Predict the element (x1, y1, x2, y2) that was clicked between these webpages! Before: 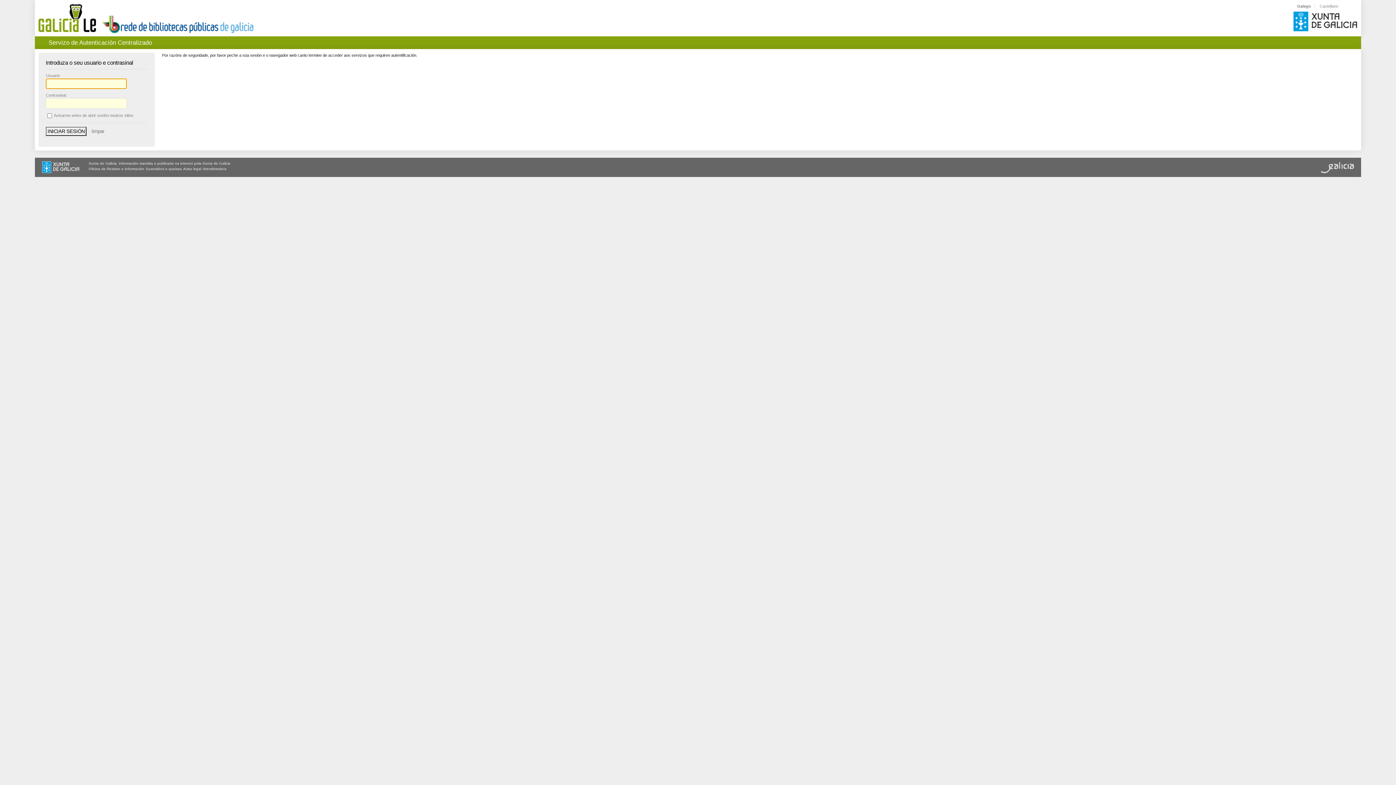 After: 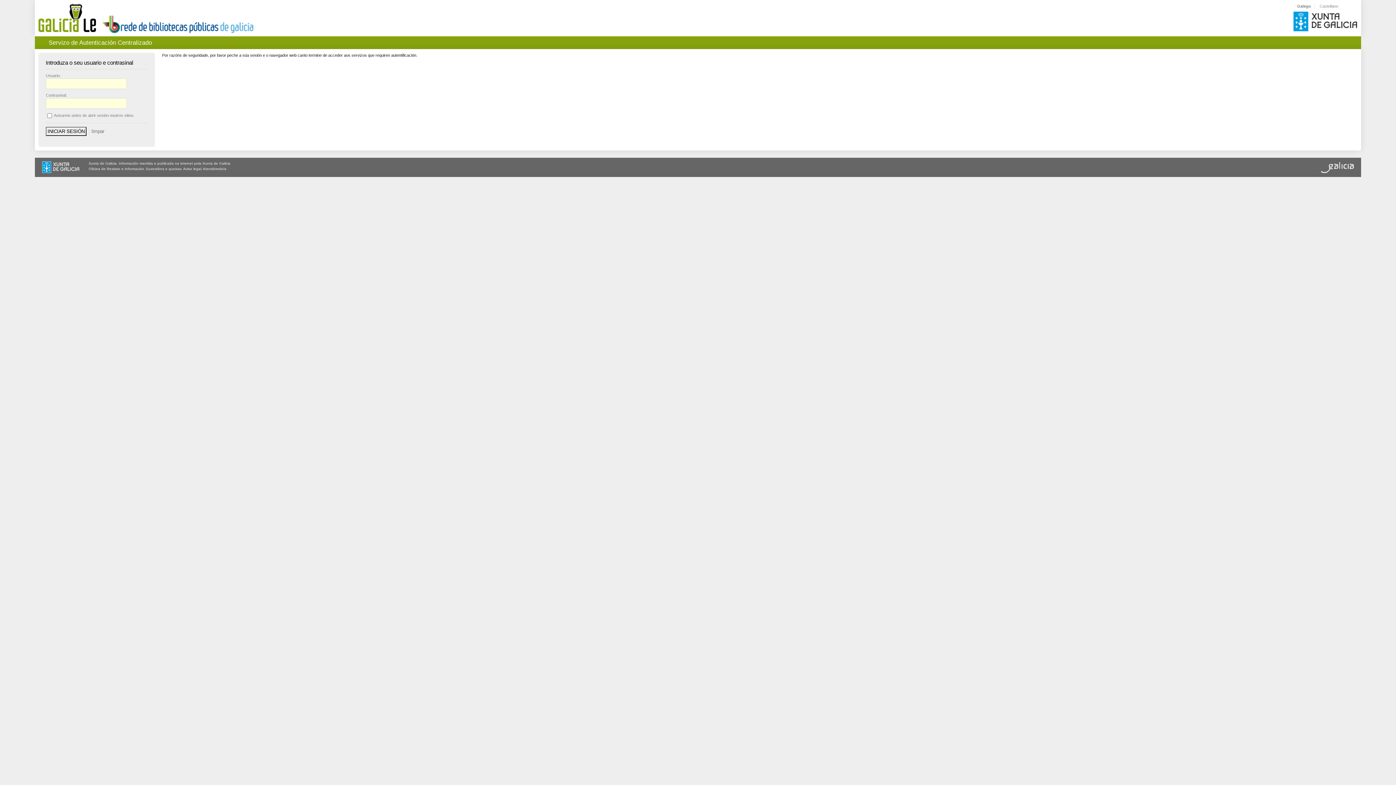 Action: bbox: (202, 166, 226, 170) label: Atendémolo/a